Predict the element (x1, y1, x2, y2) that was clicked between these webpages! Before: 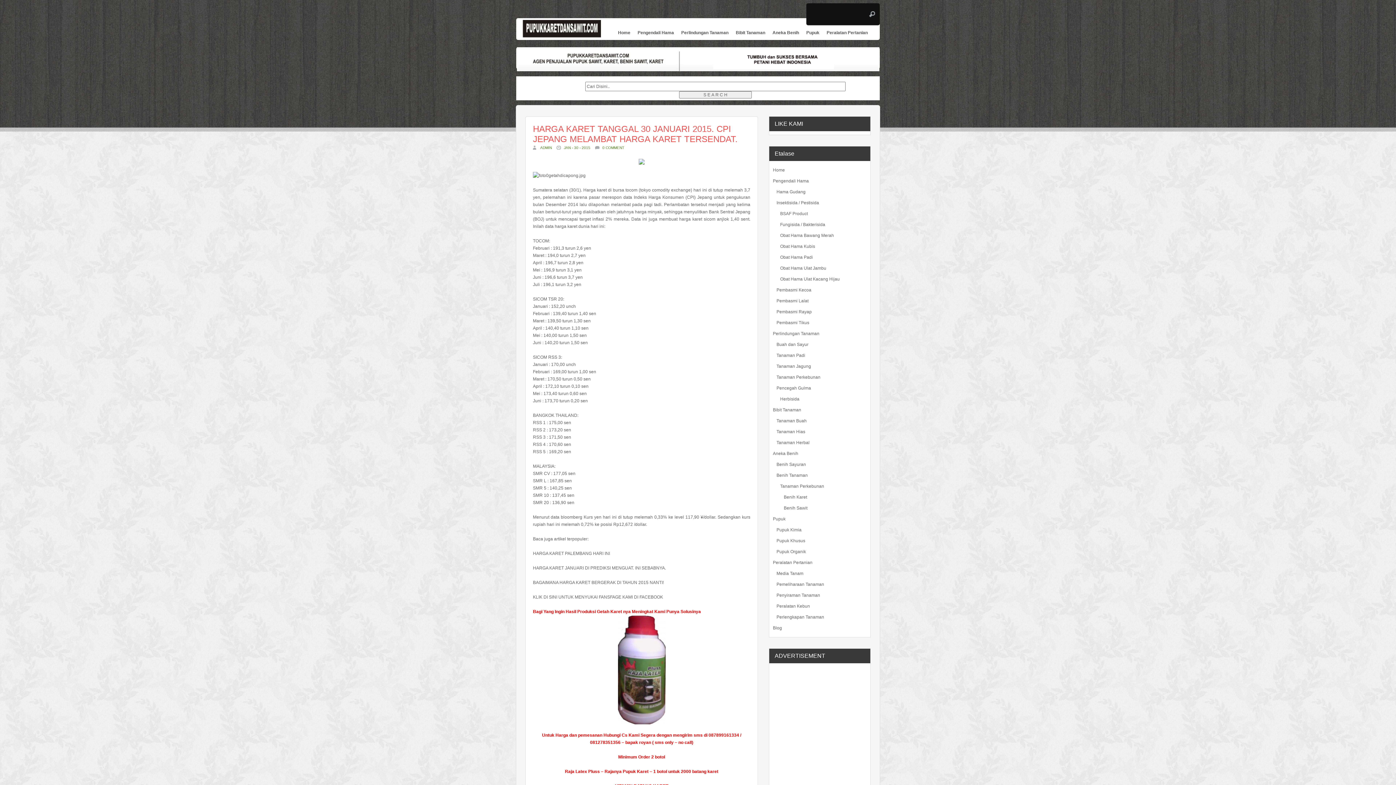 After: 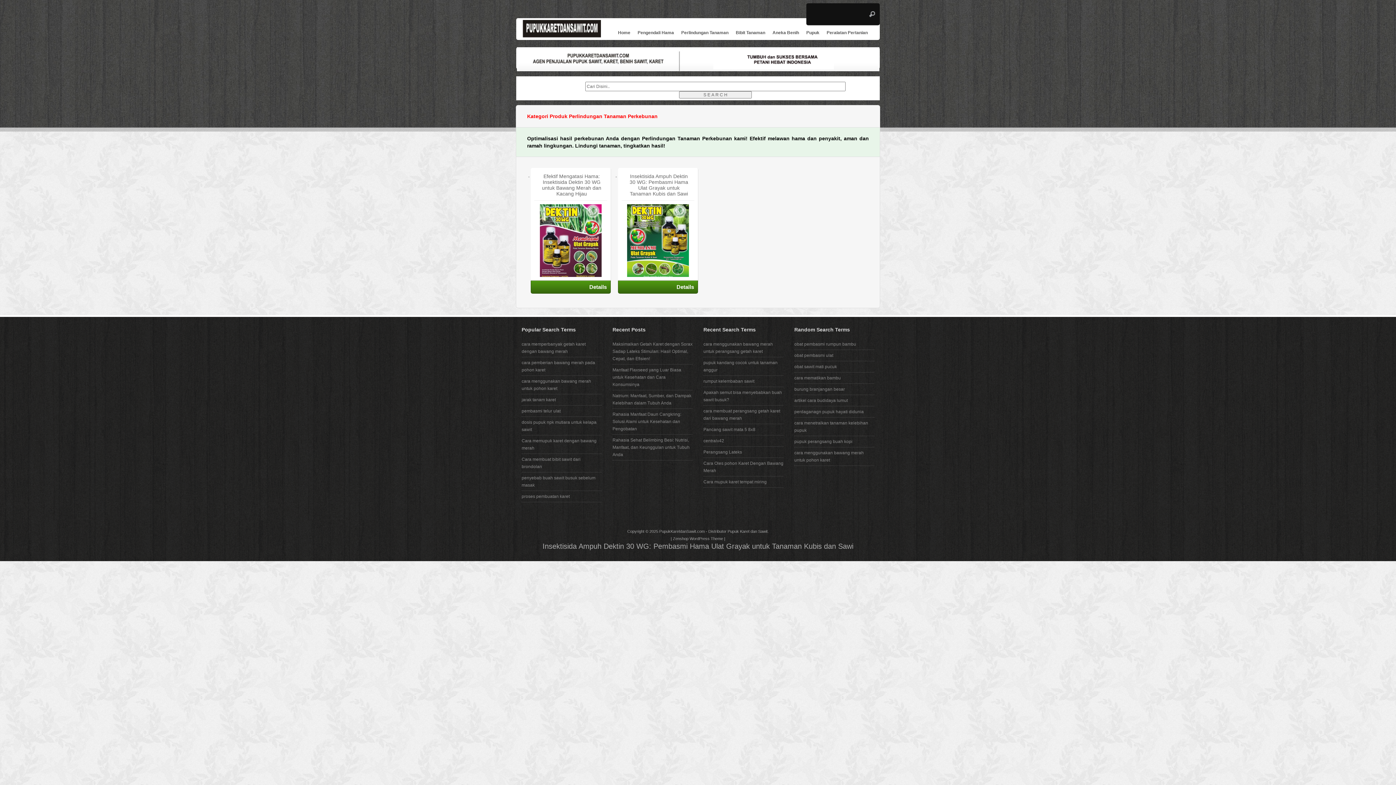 Action: label: Tanaman Perkebunan bbox: (776, 372, 863, 382)